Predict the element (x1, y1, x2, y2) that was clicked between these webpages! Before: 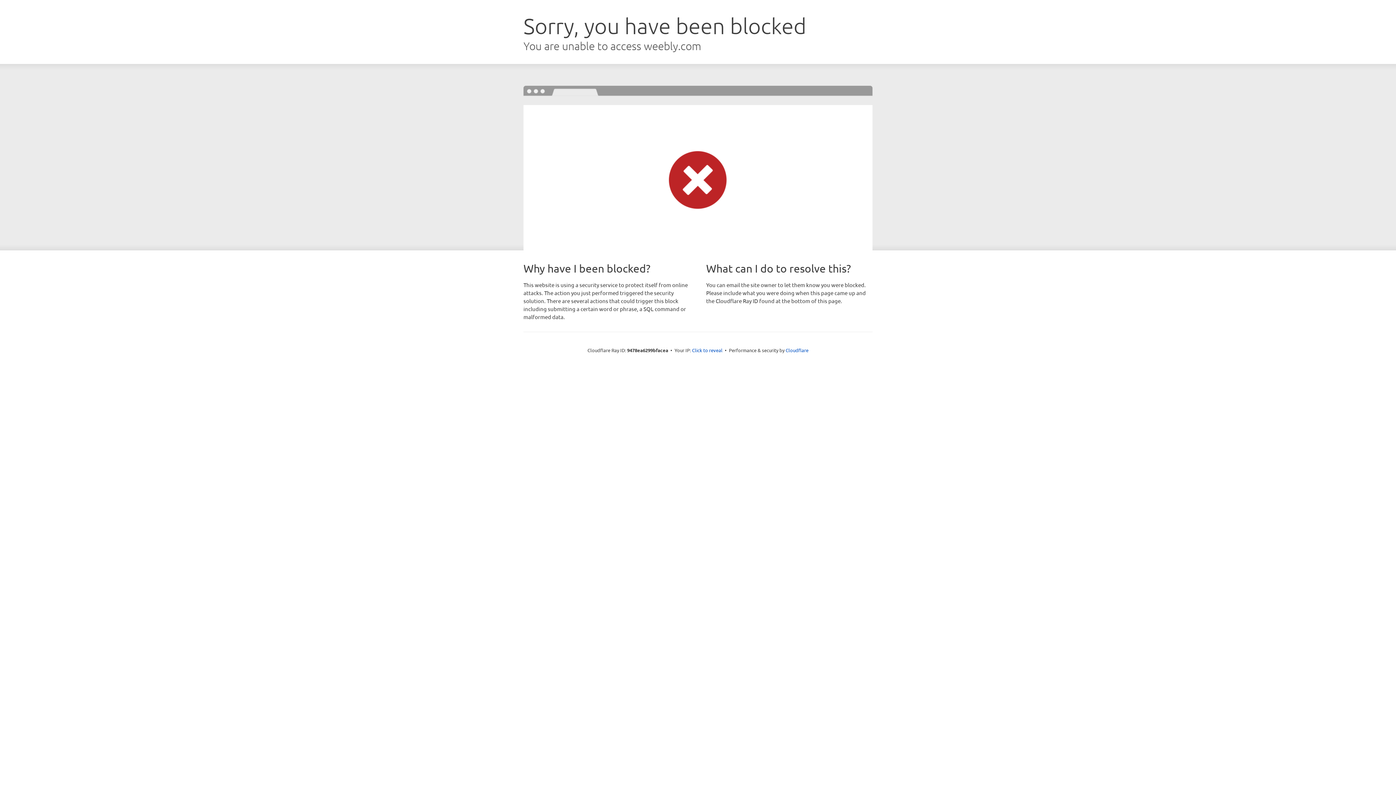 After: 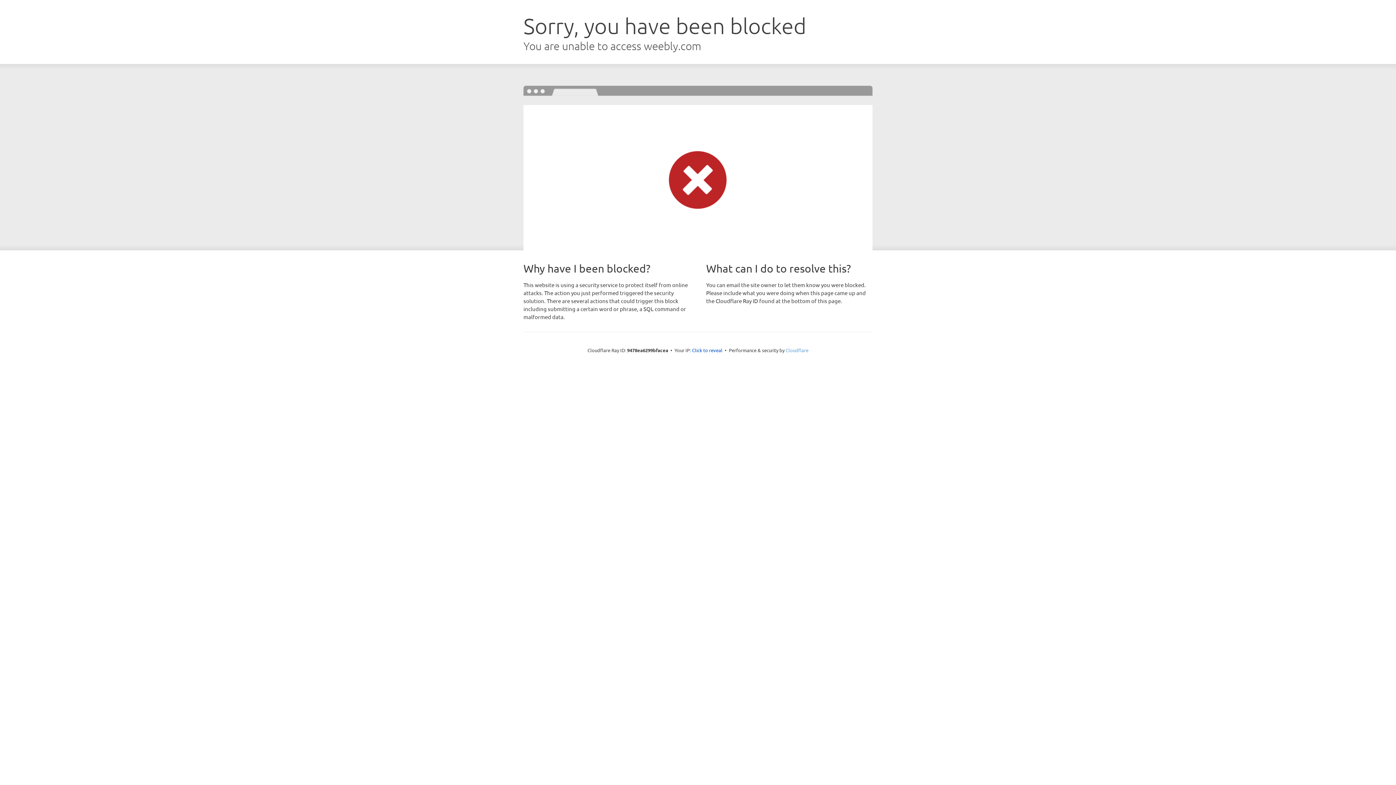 Action: bbox: (785, 347, 808, 353) label: Cloudflare